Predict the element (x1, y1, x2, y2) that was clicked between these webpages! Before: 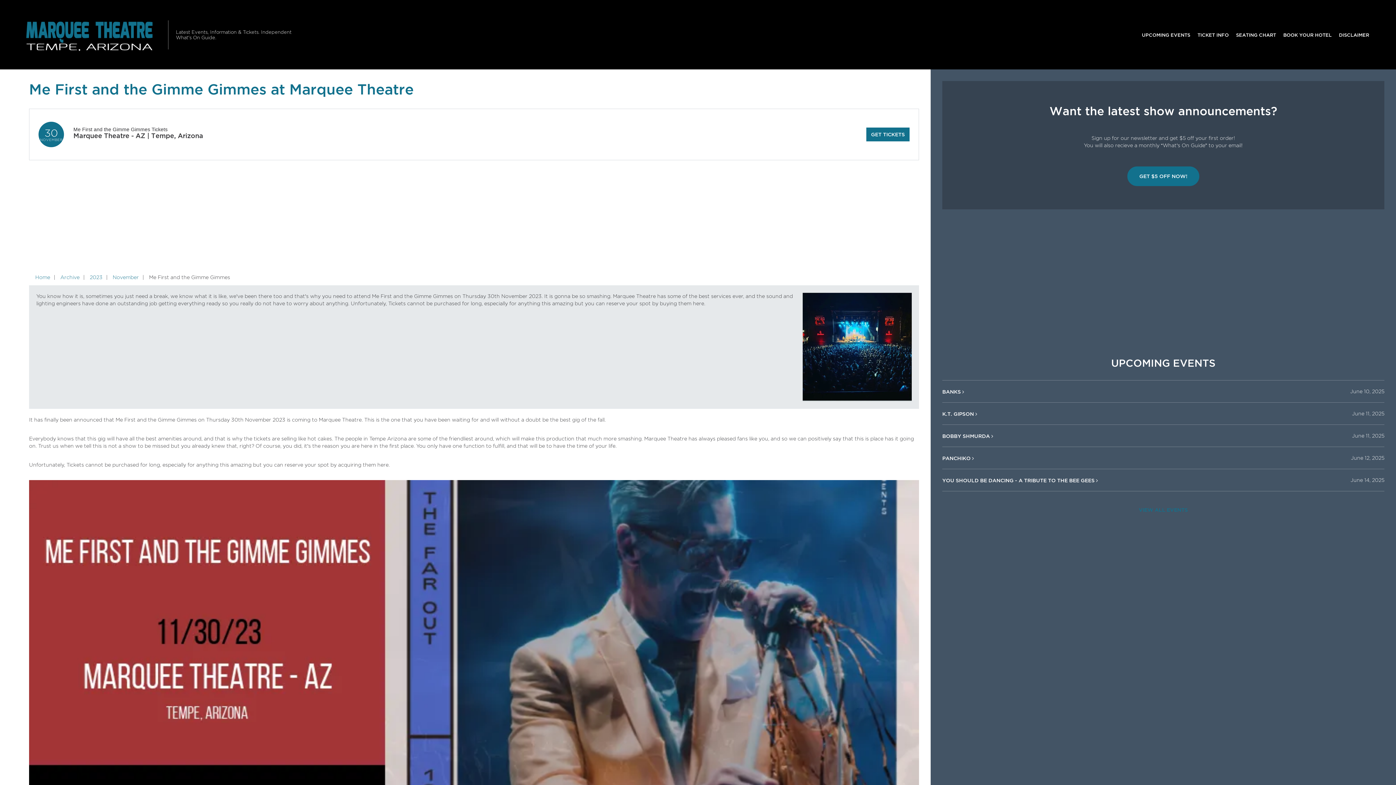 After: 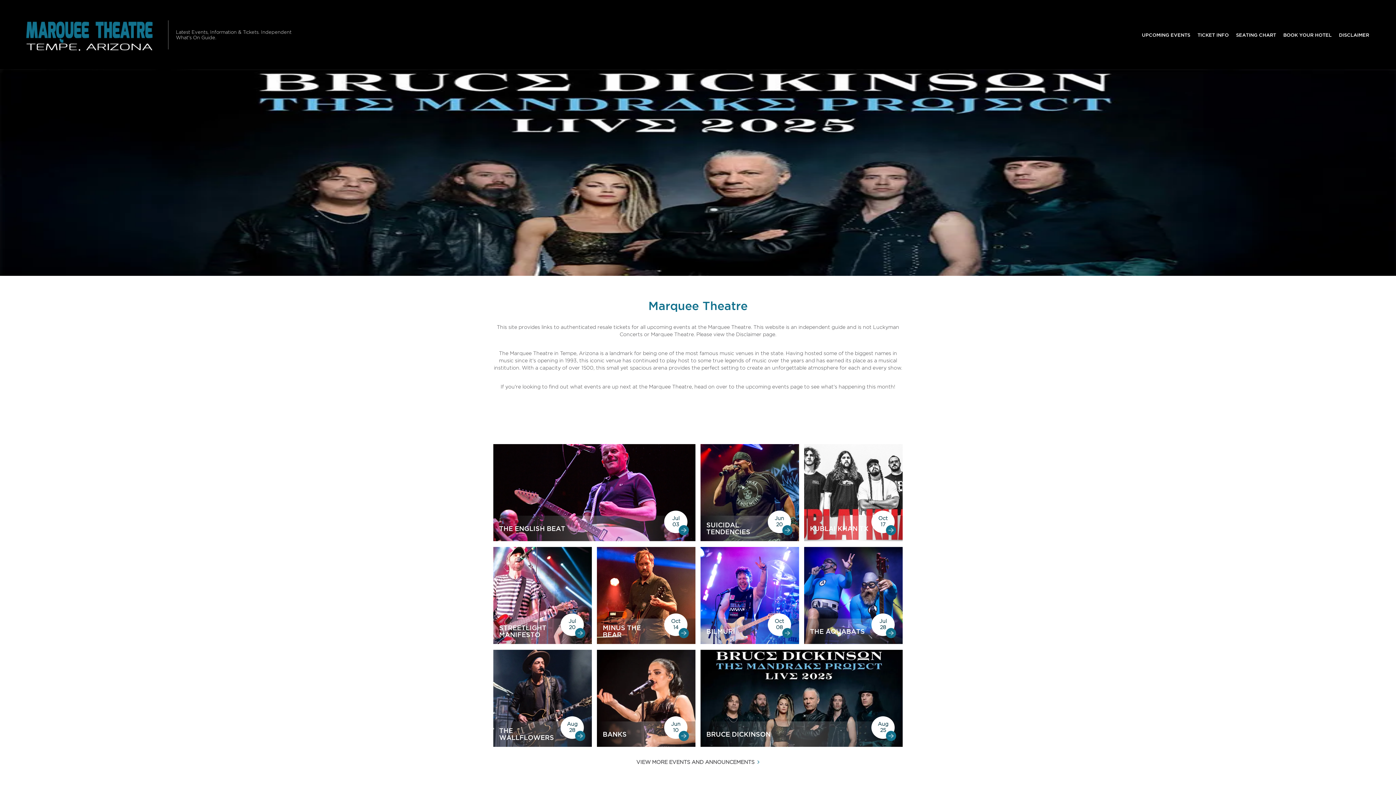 Action: bbox: (23, 10, 162, 58)